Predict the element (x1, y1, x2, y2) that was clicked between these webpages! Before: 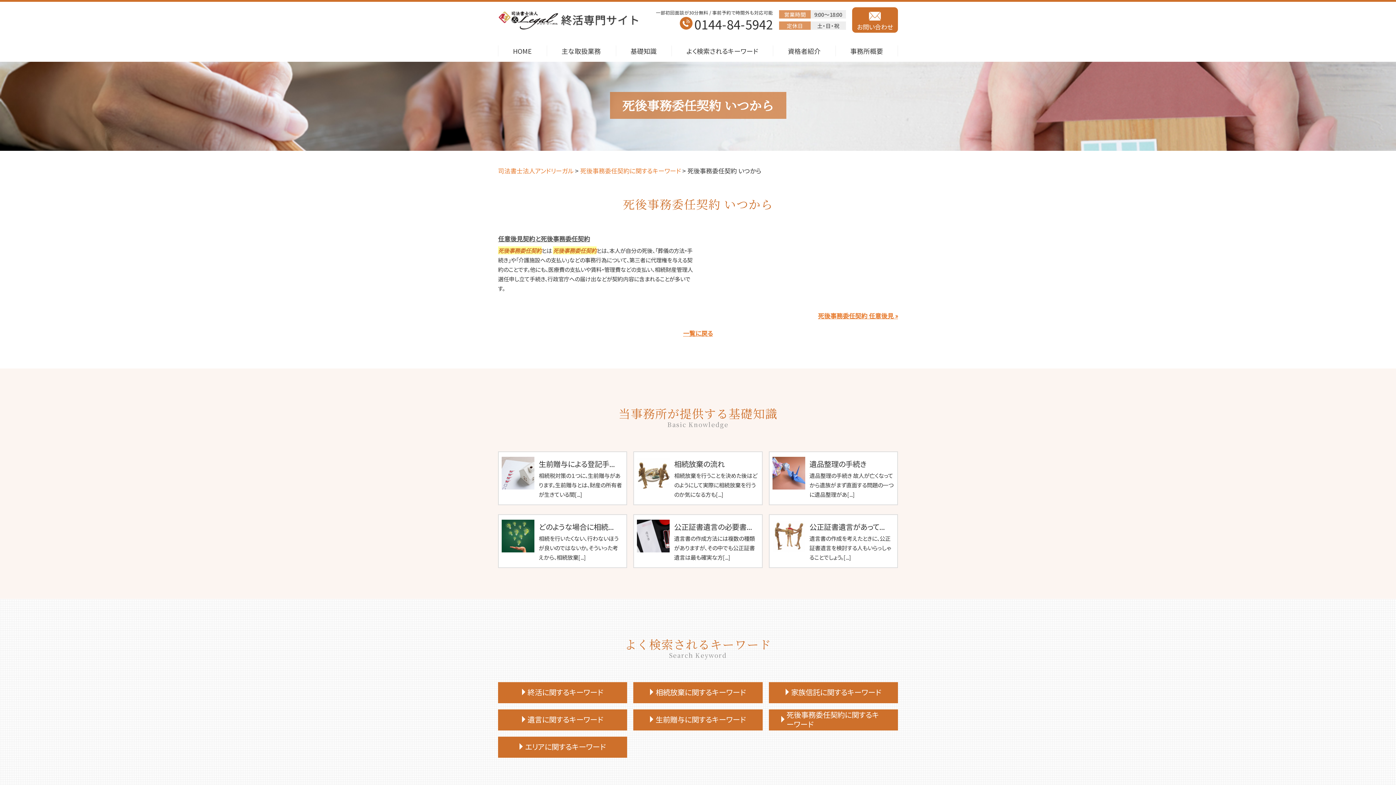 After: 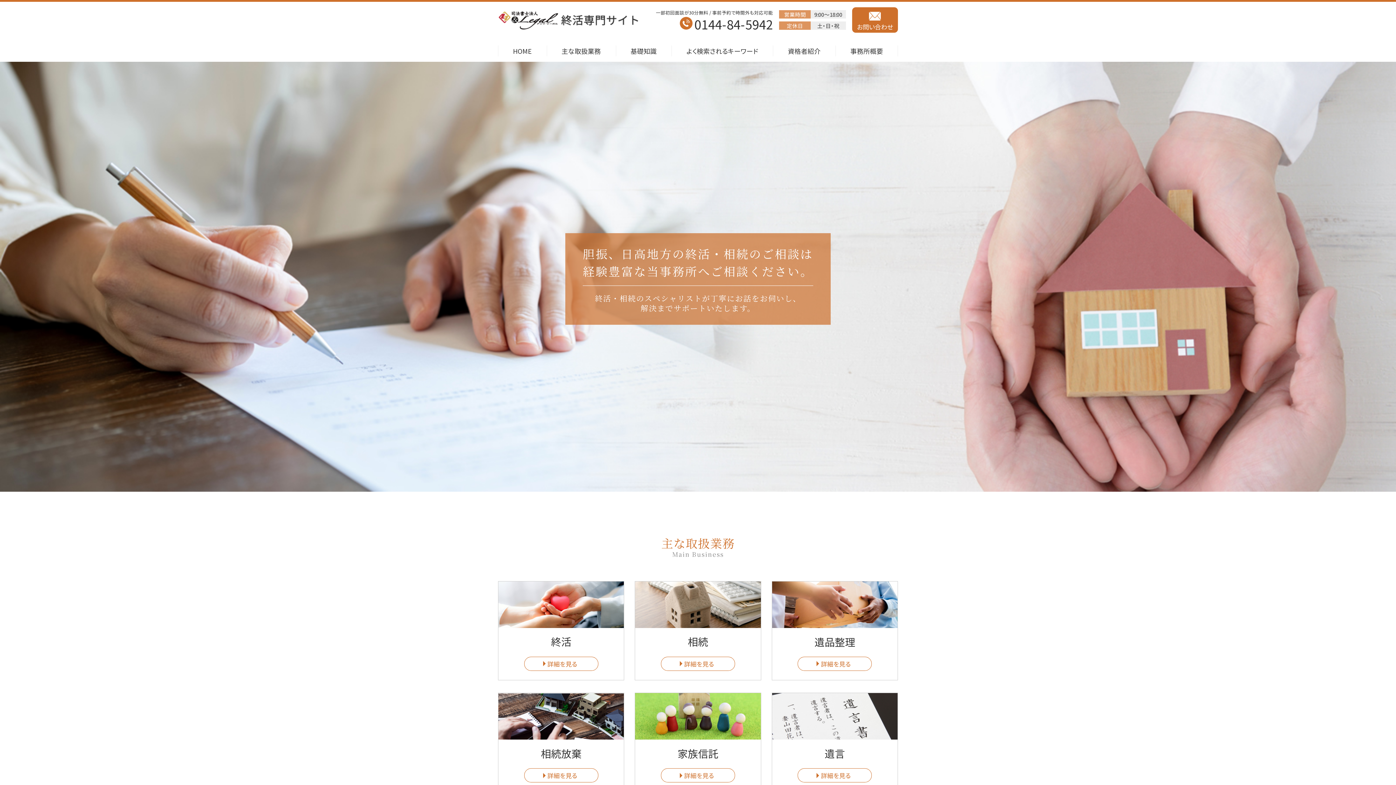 Action: bbox: (498, 9, 640, 31)